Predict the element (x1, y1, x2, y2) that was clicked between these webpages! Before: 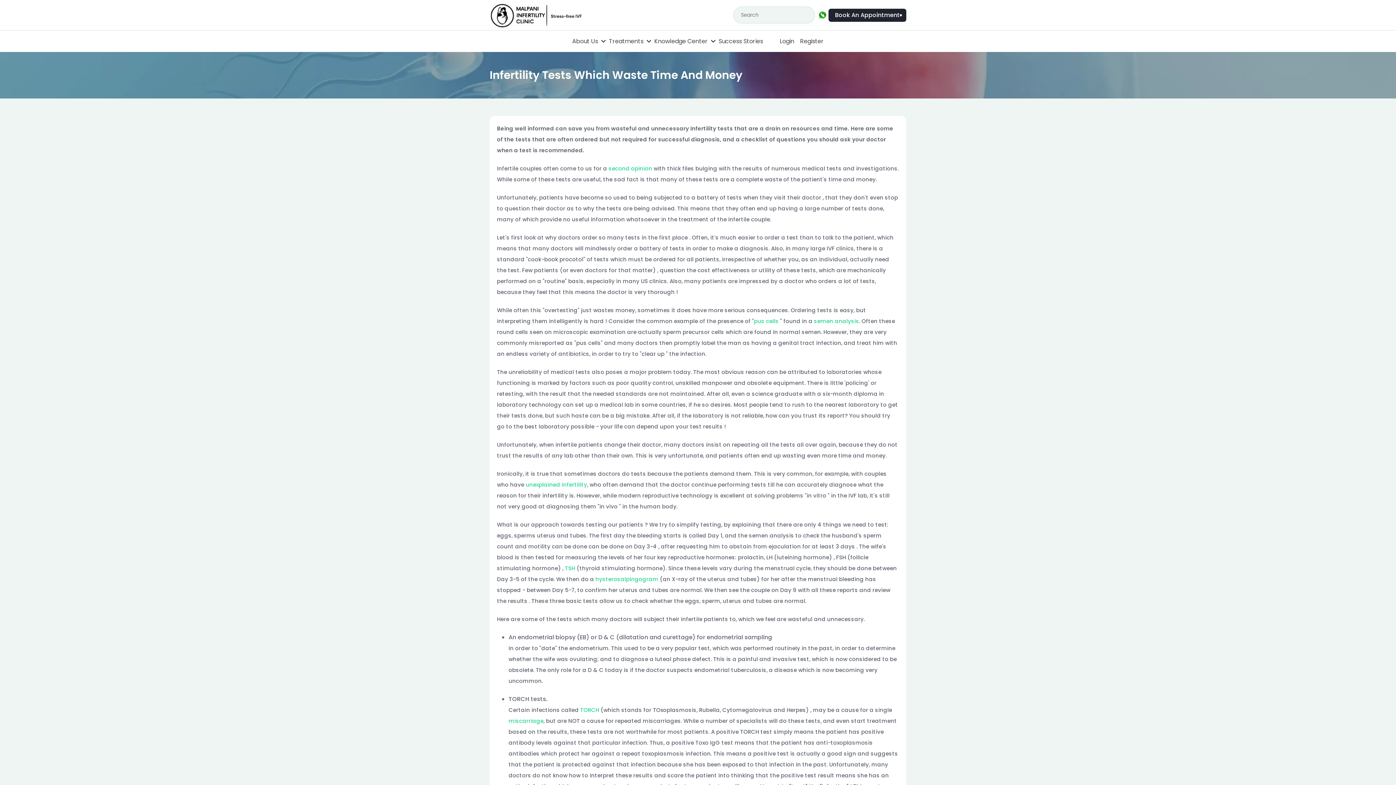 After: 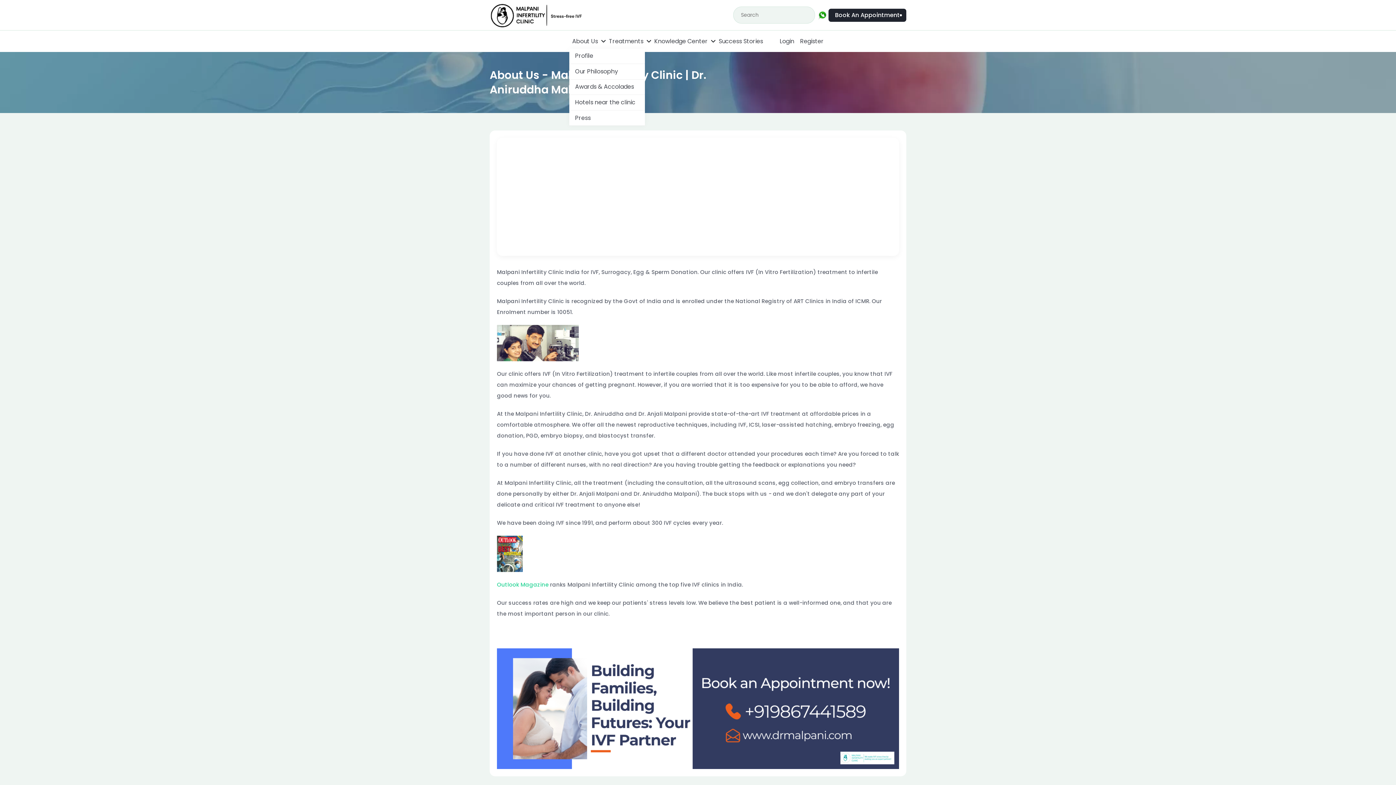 Action: bbox: (569, 34, 601, 48) label: About Us